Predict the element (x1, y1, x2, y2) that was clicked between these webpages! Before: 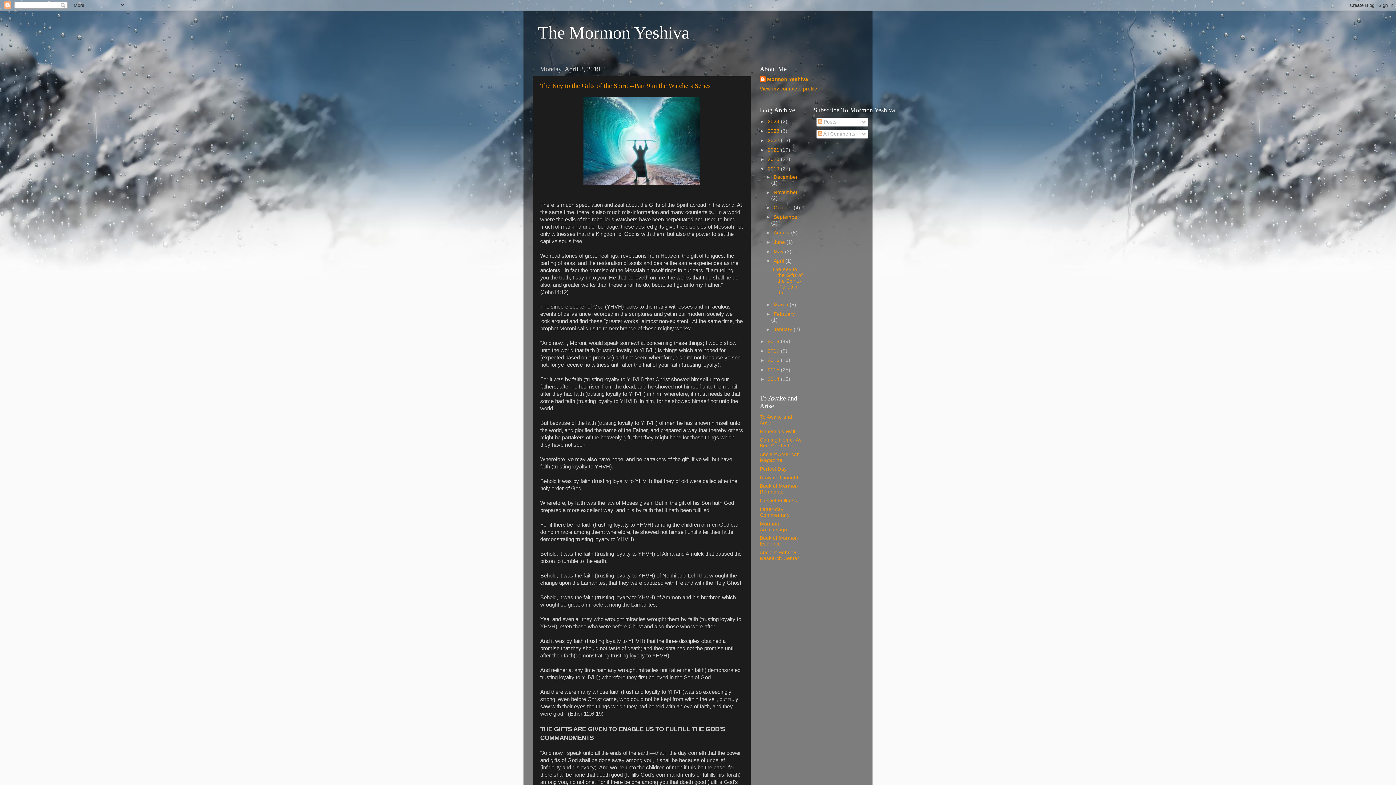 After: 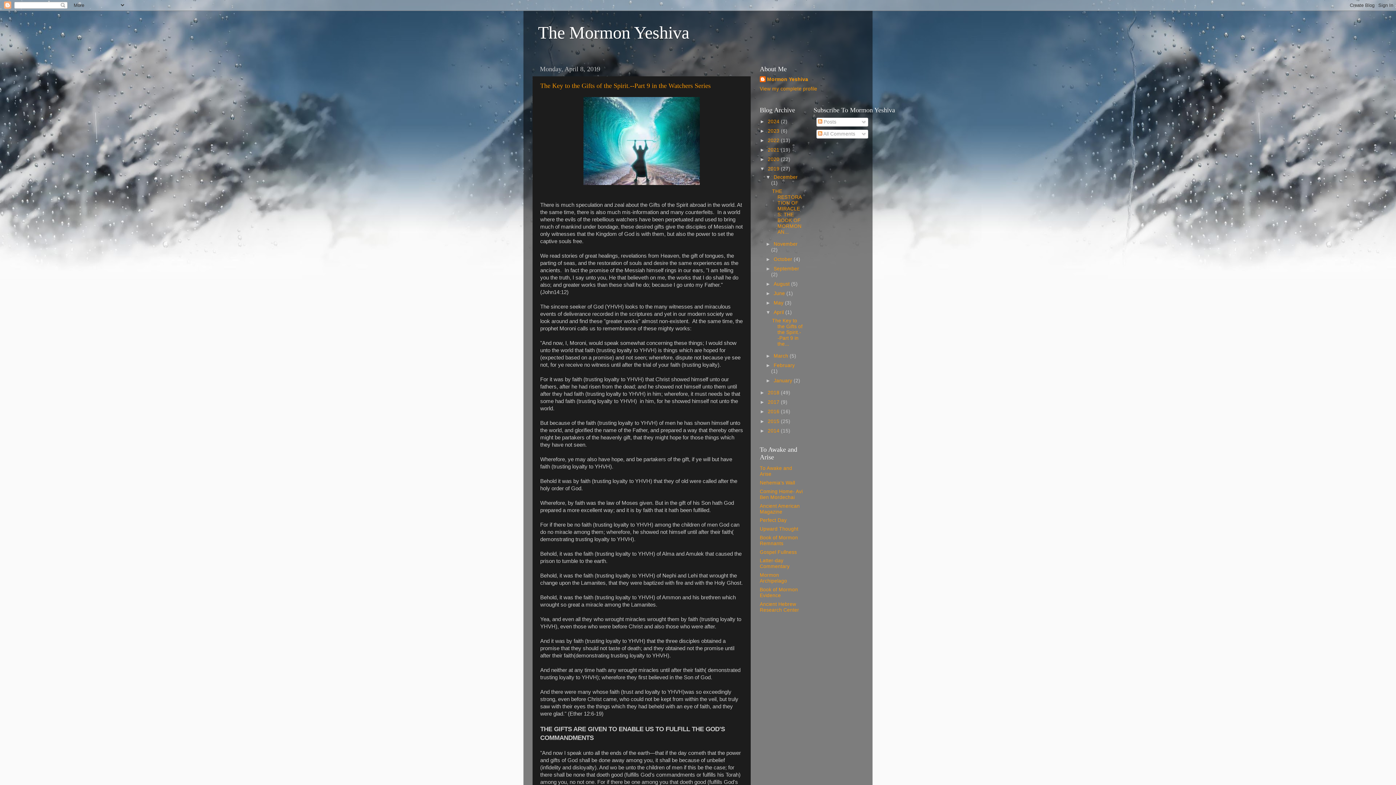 Action: bbox: (765, 174, 773, 180) label: ►  